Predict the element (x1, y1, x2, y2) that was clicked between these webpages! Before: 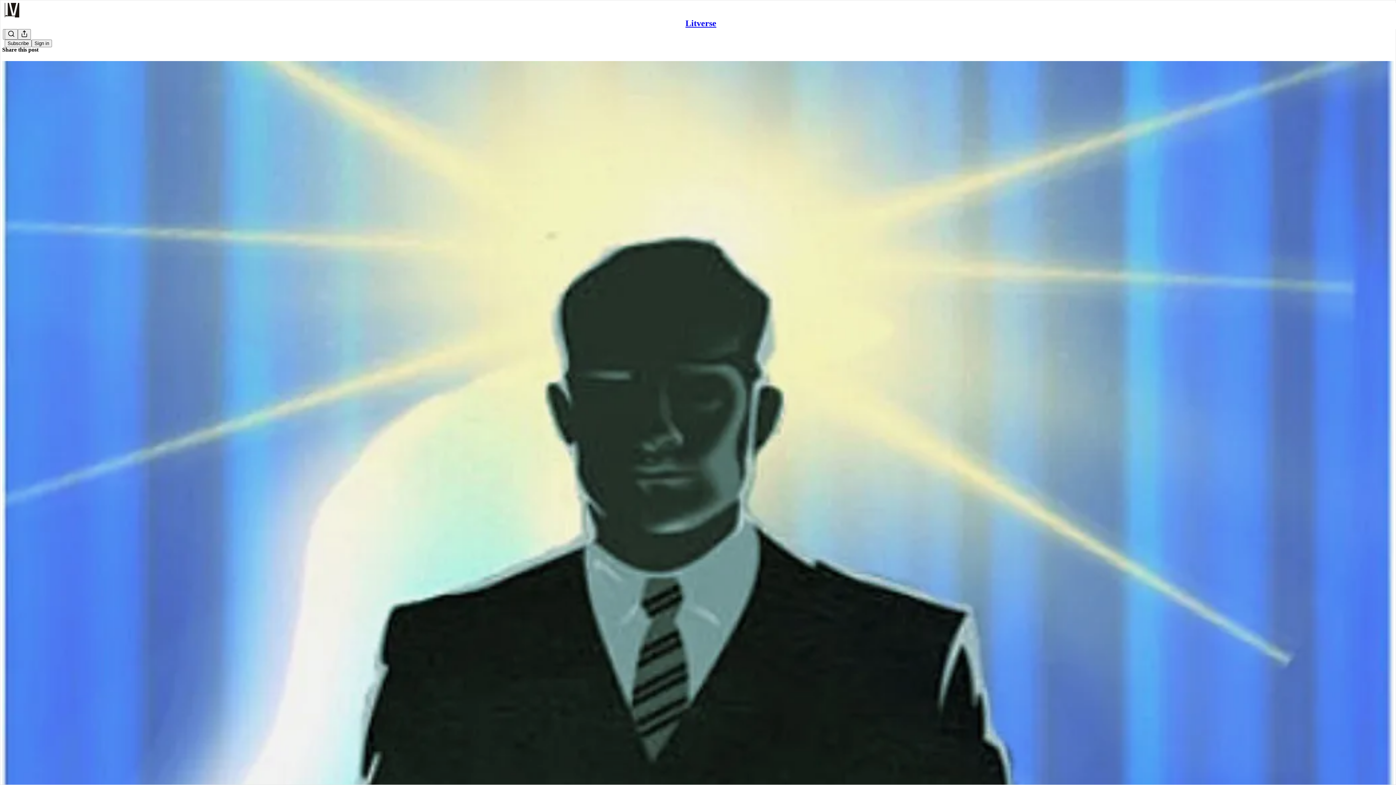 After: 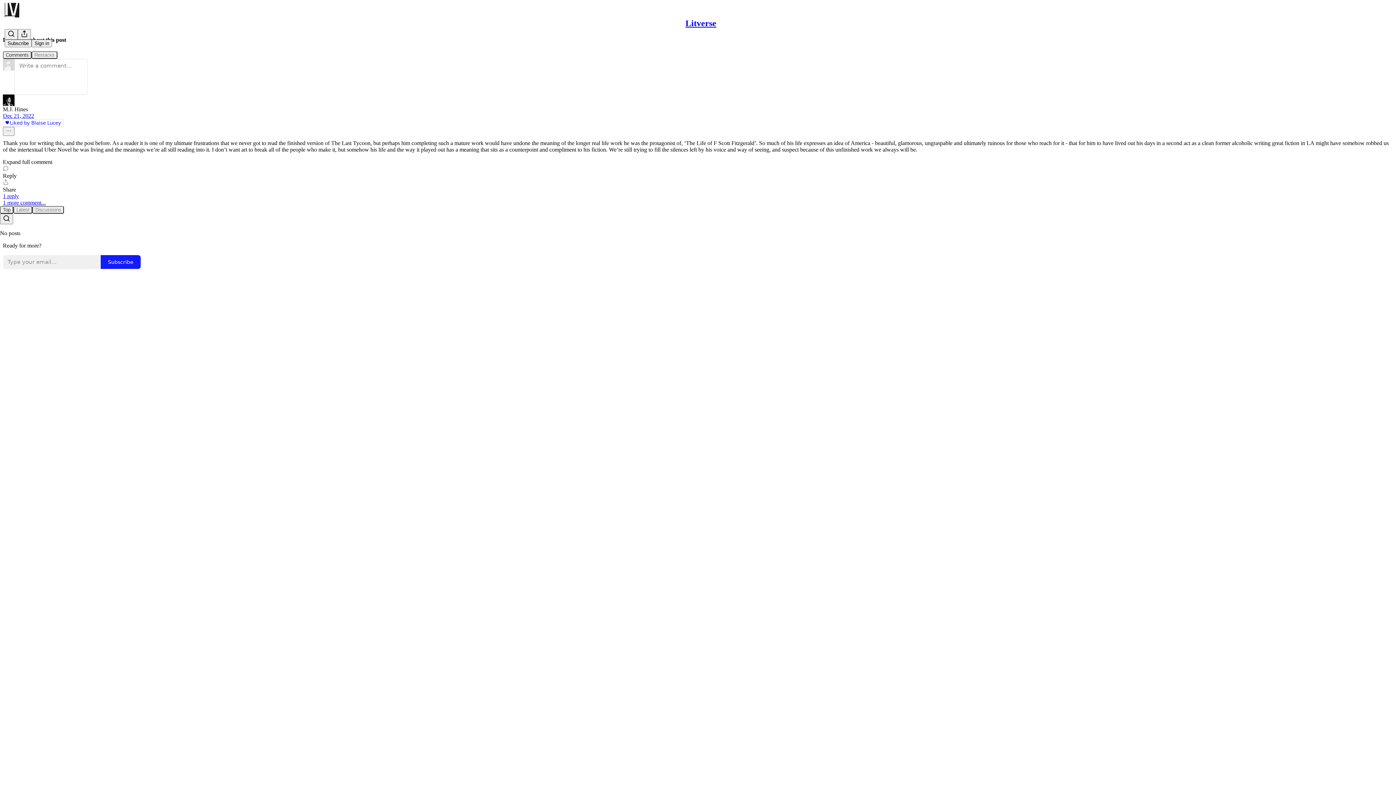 Action: label: Litverse
At the Movies with F. Scott Fitzgerald bbox: (2, 60, 1394, 810)